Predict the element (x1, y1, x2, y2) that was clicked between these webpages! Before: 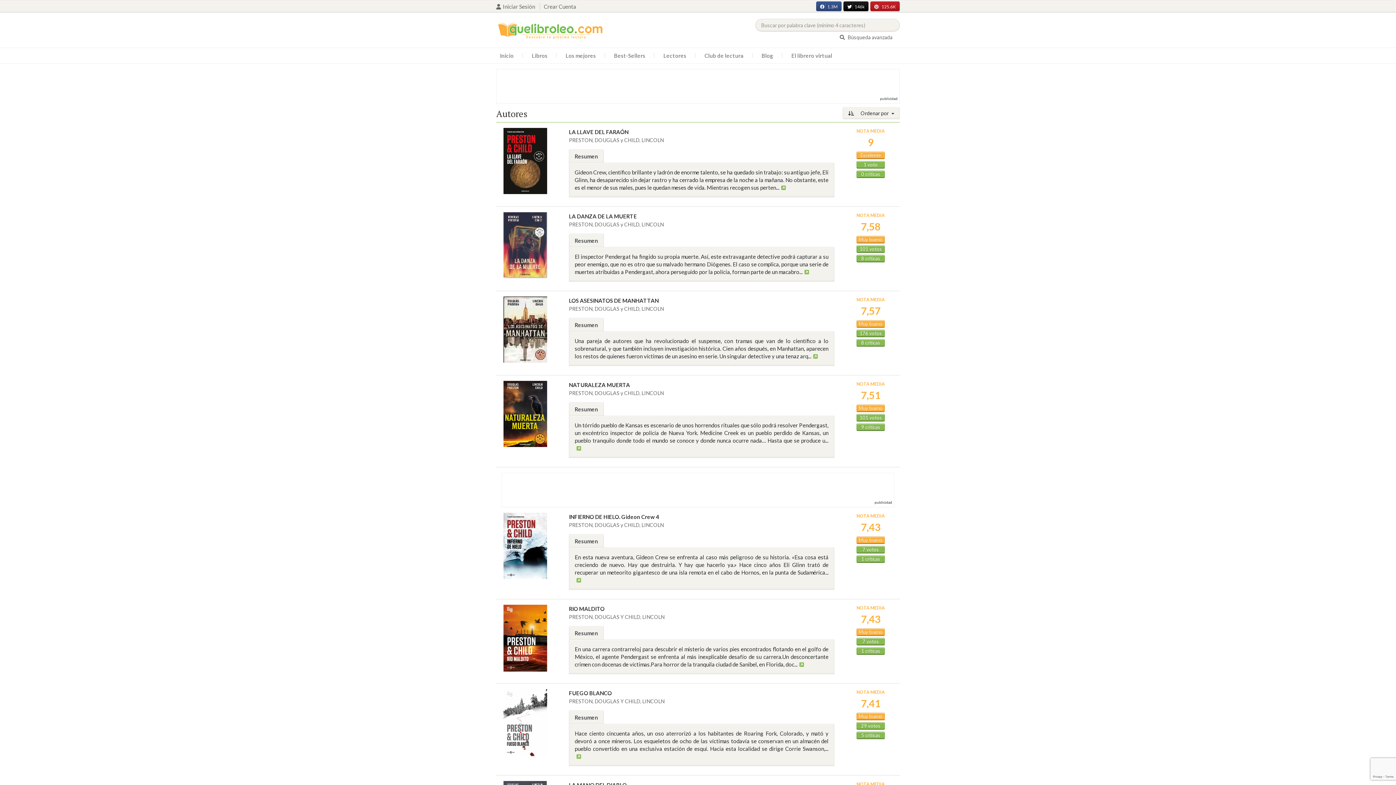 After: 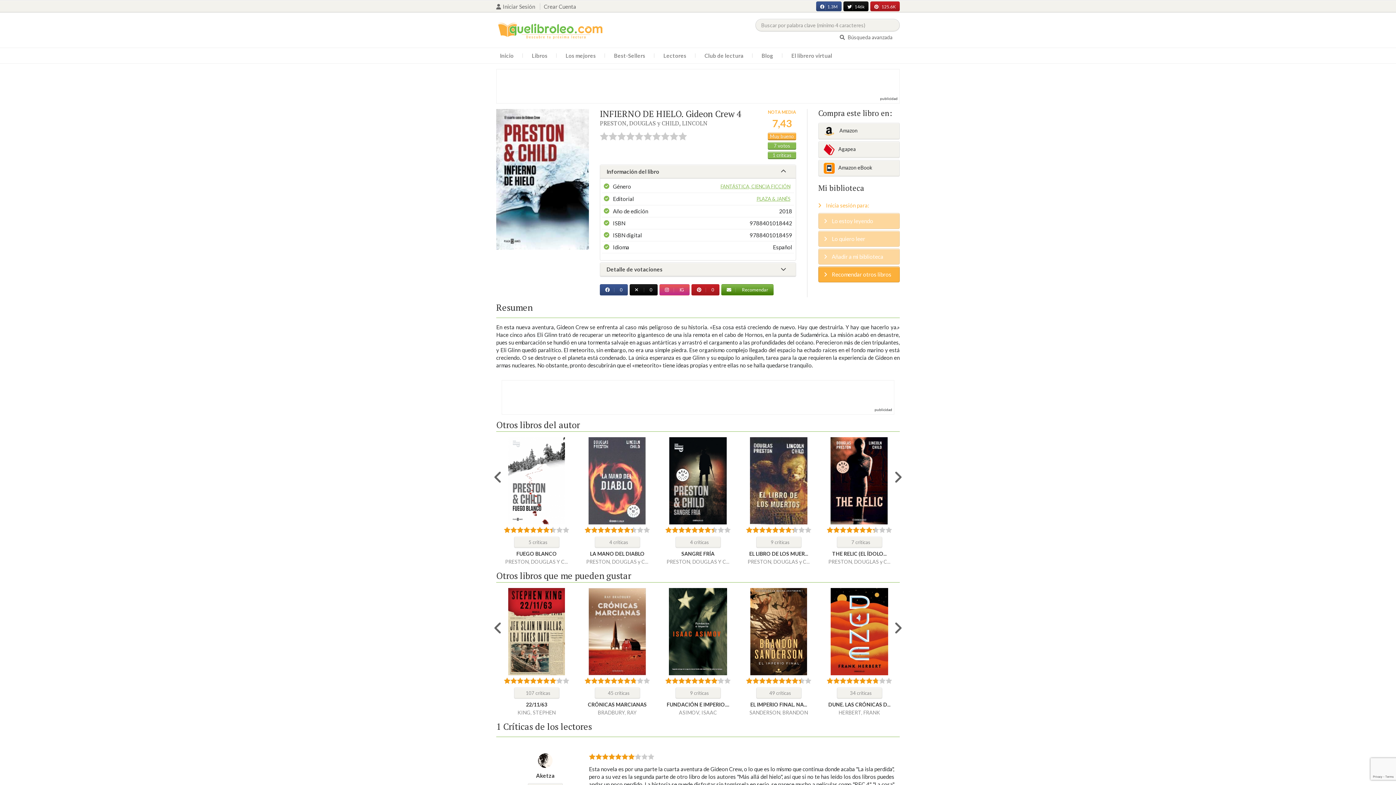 Action: bbox: (569, 513, 834, 521) label: INFIERNO DE HIELO. Gideon Crew 4